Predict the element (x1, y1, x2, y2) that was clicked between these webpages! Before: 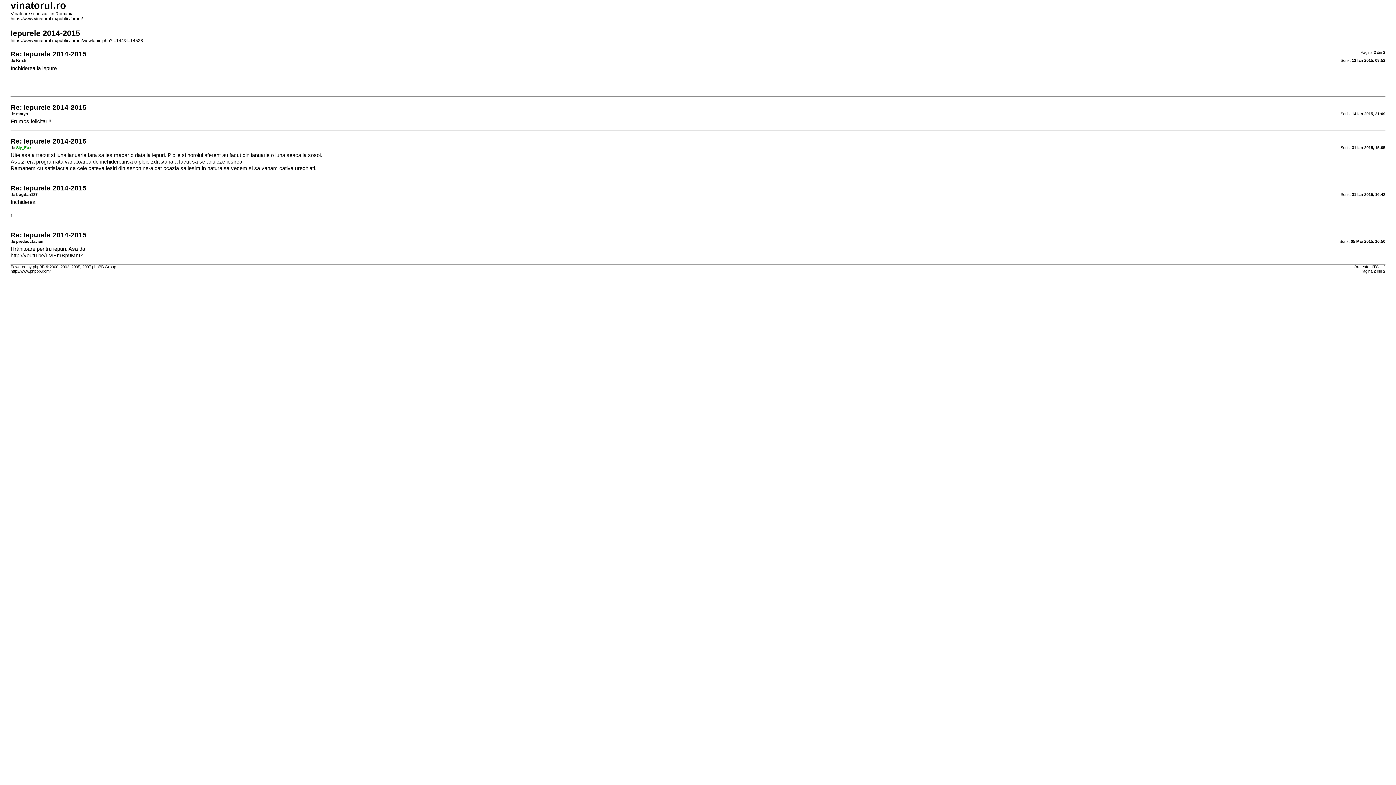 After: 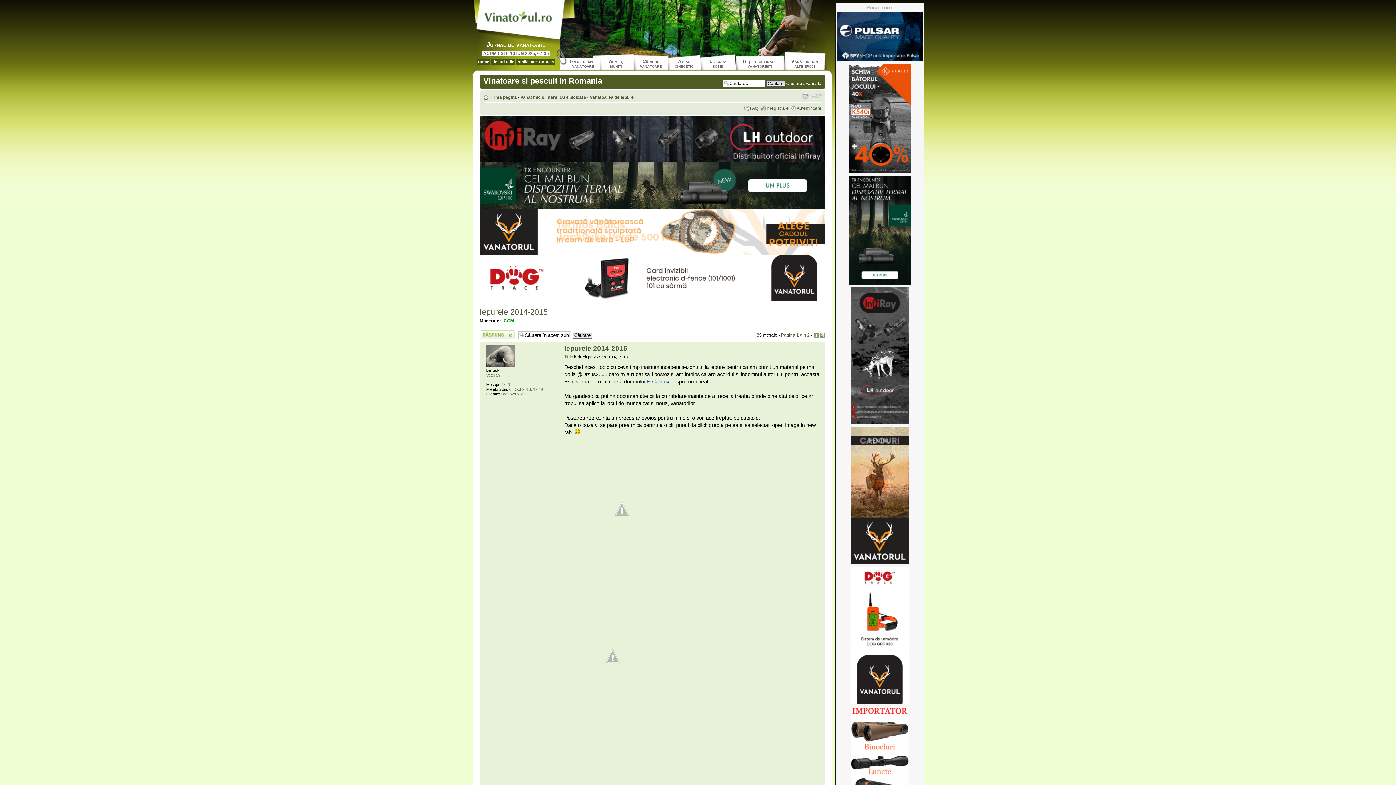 Action: label: https://www.vinatorul.ro/public/forum/viewtopic.php?f=144&t=14528 bbox: (10, 38, 143, 43)